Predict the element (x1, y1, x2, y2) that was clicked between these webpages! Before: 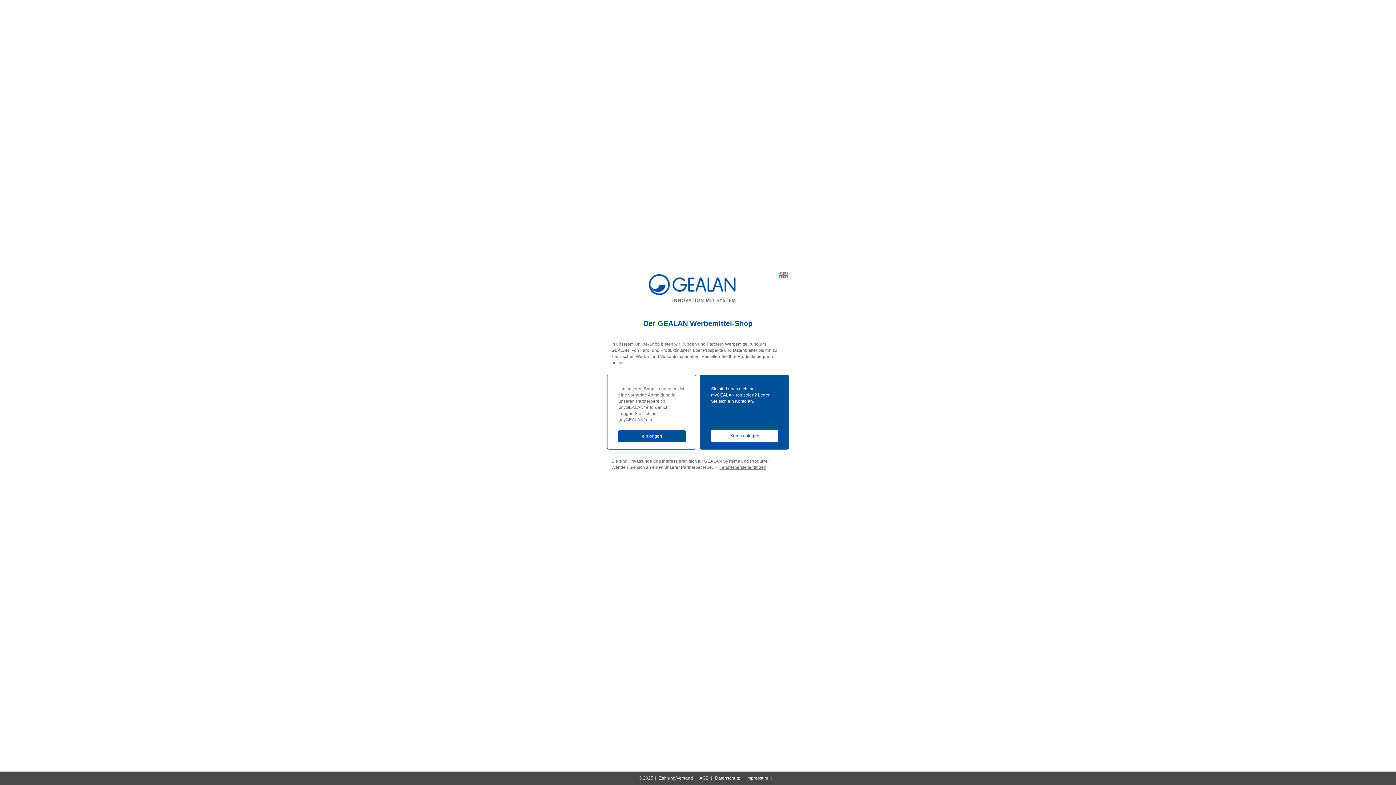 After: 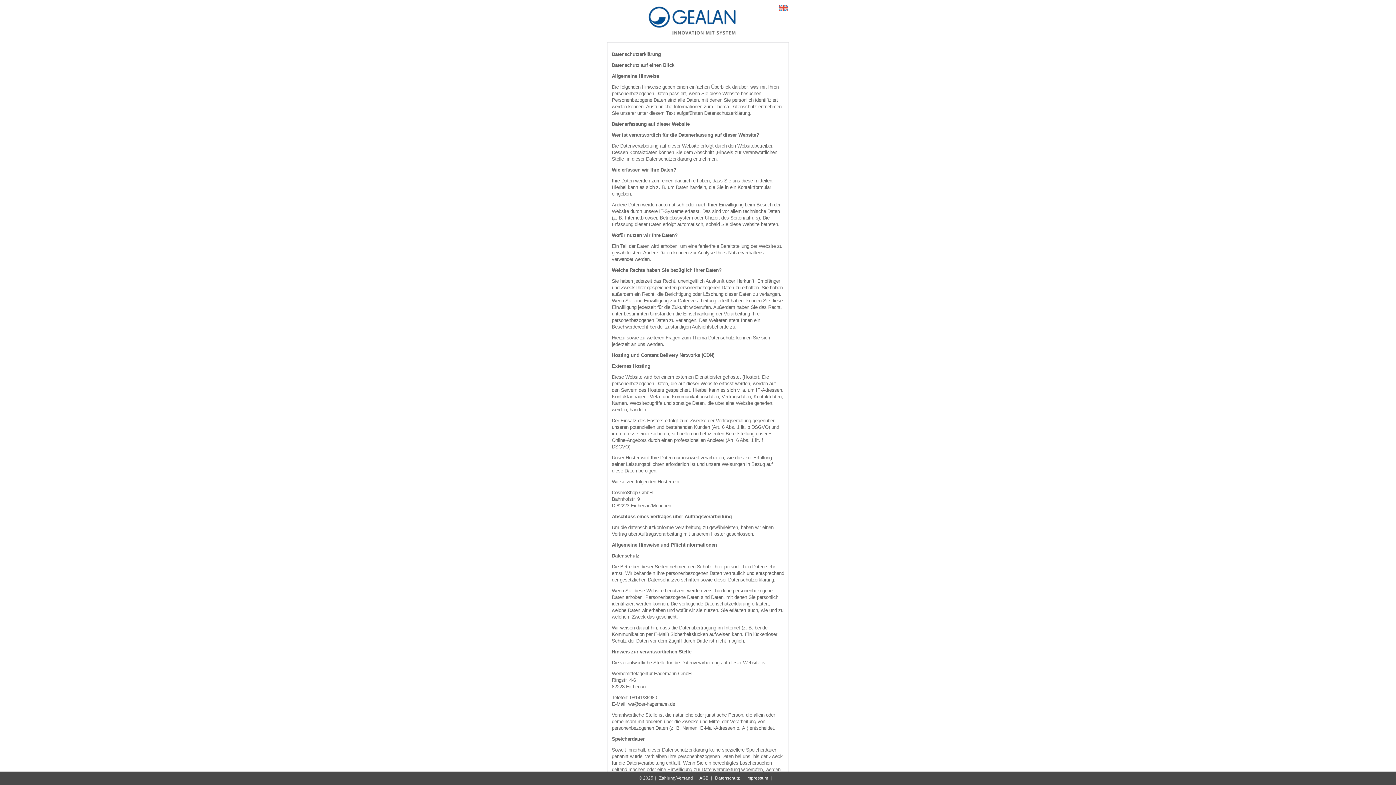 Action: bbox: (713, 775, 742, 781) label: Datenschutz